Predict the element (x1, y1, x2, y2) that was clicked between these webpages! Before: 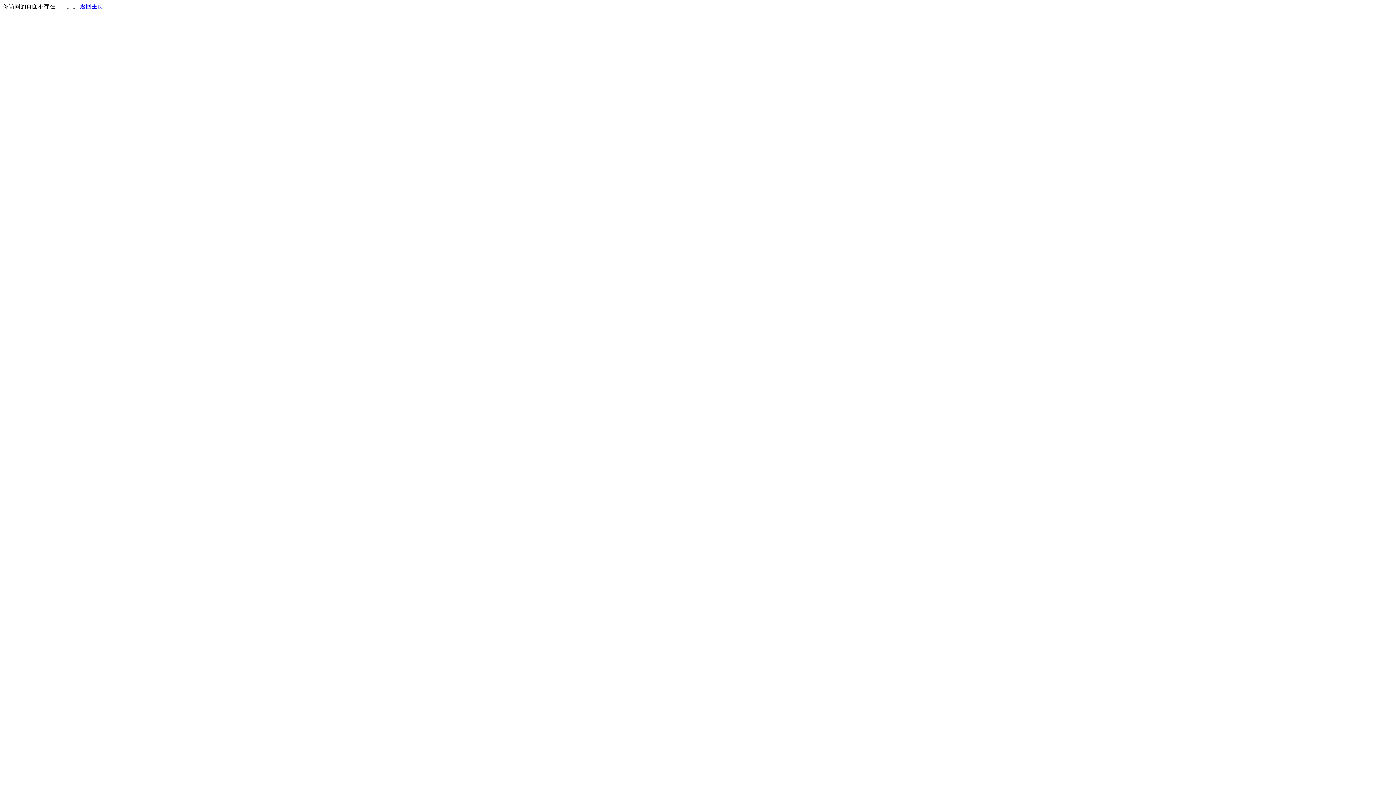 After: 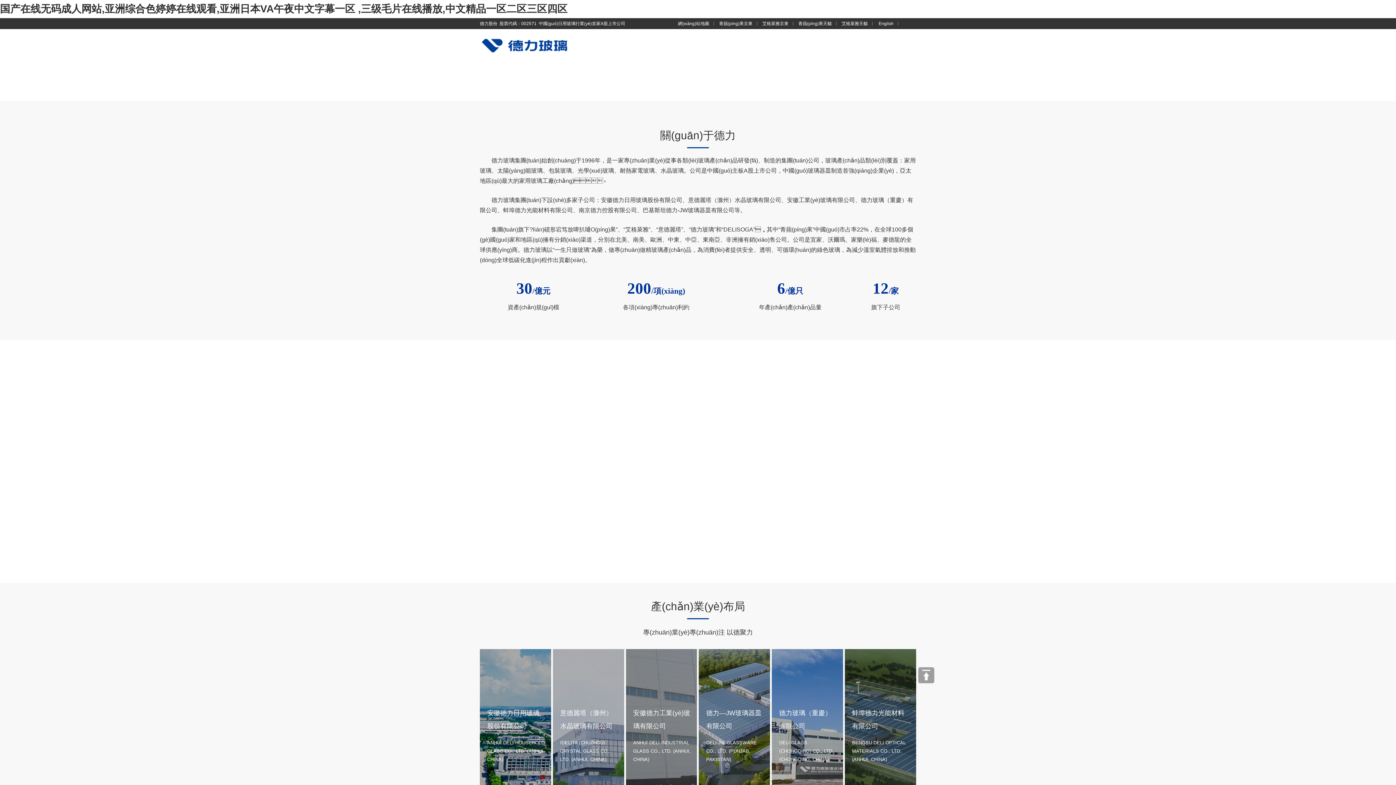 Action: label: 返回主页 bbox: (80, 3, 103, 9)